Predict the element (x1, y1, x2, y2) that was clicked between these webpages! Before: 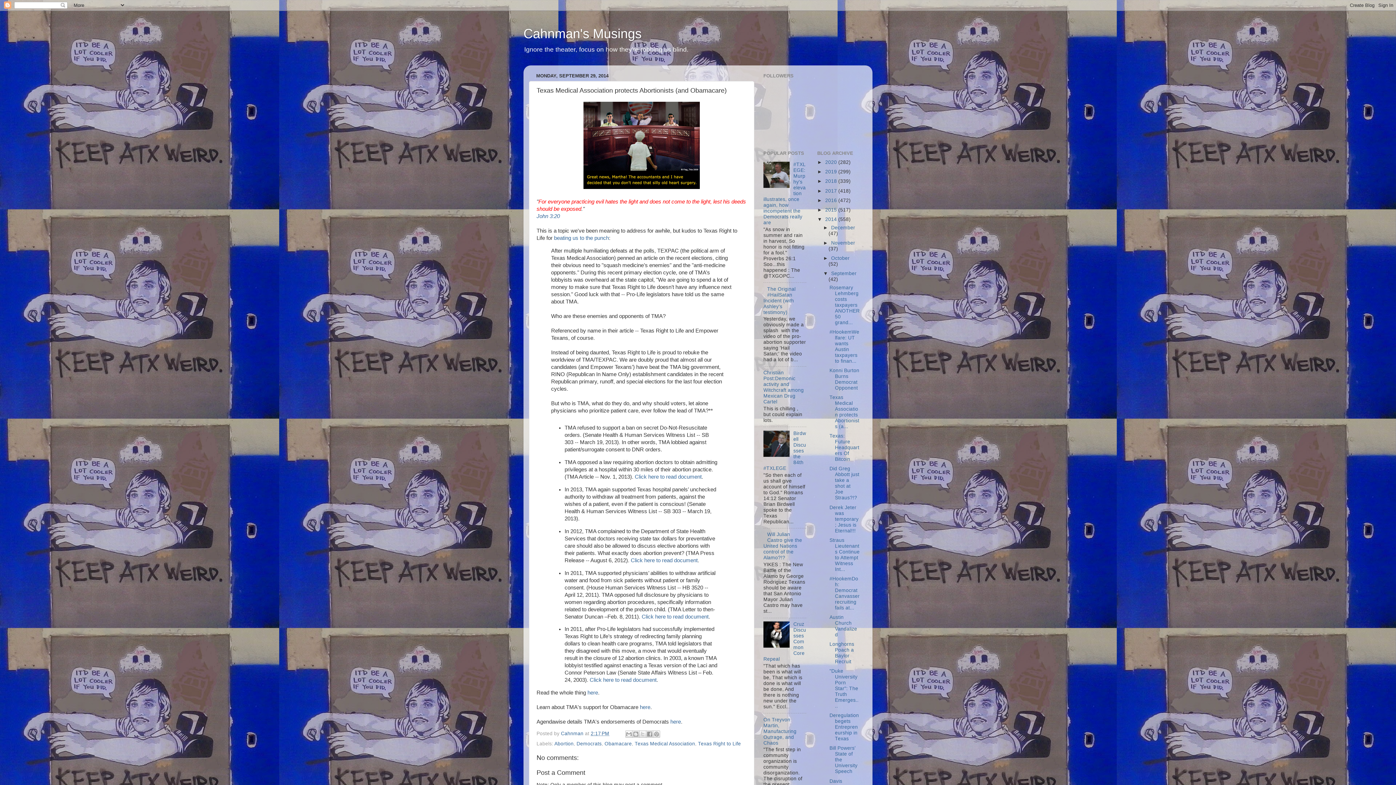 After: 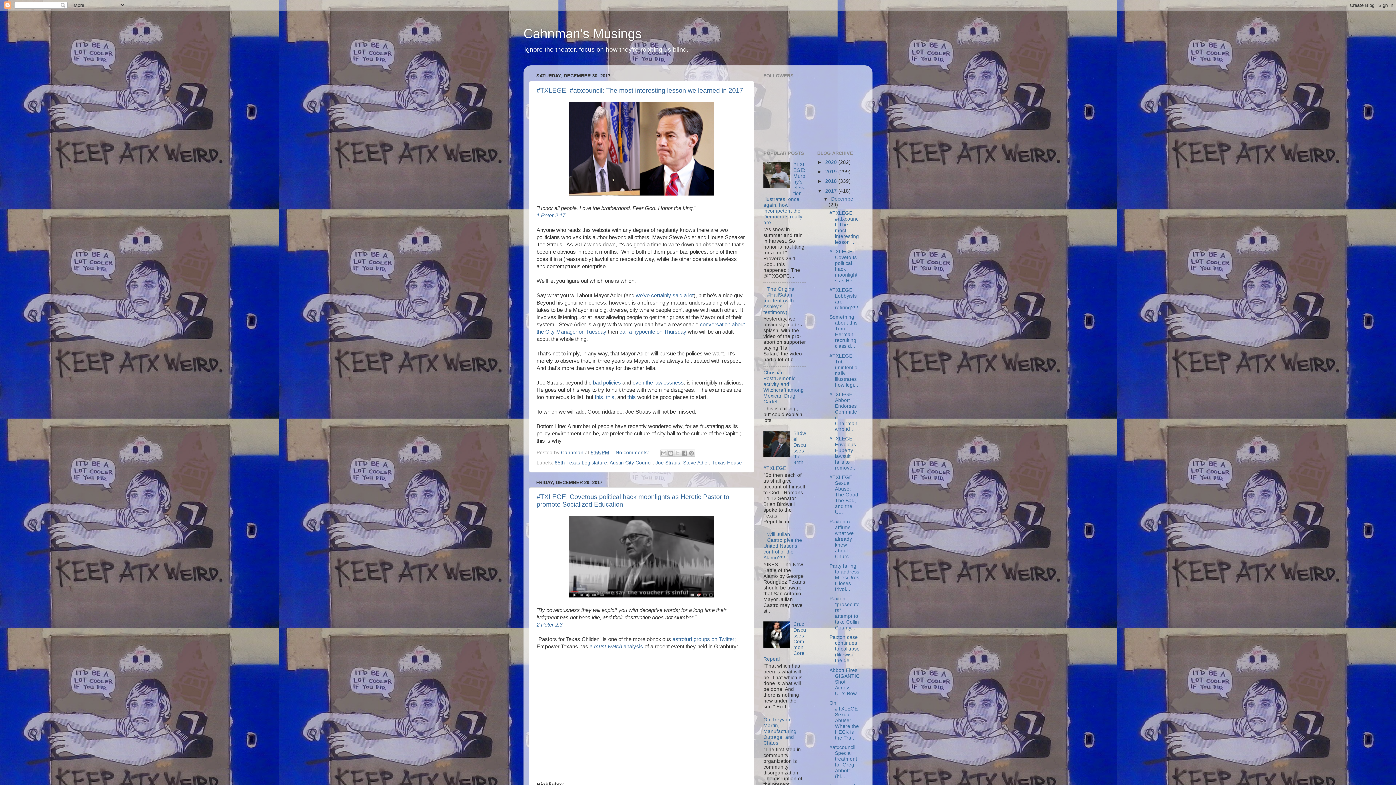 Action: label: 2017  bbox: (825, 188, 838, 193)